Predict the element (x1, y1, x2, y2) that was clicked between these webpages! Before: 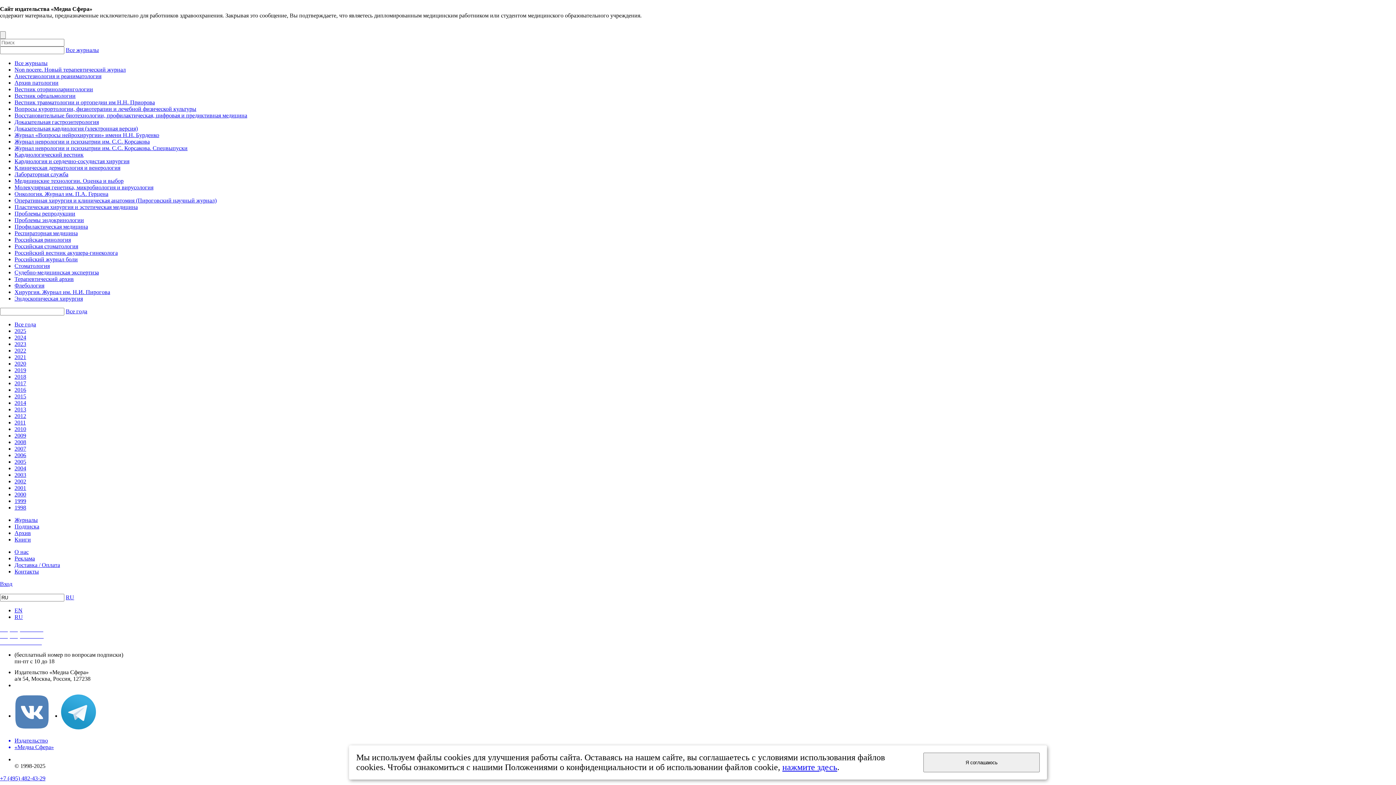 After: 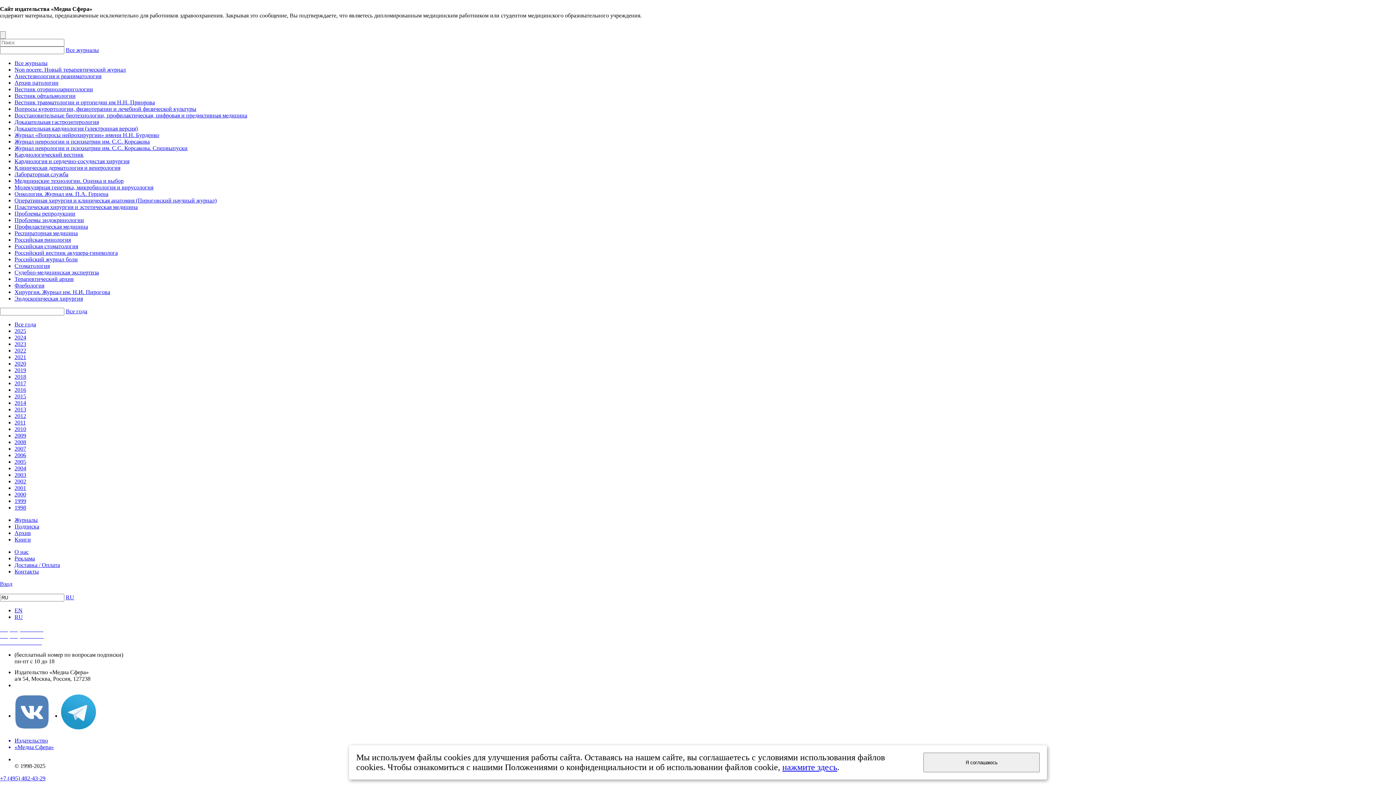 Action: bbox: (14, 367, 26, 373) label: 2019